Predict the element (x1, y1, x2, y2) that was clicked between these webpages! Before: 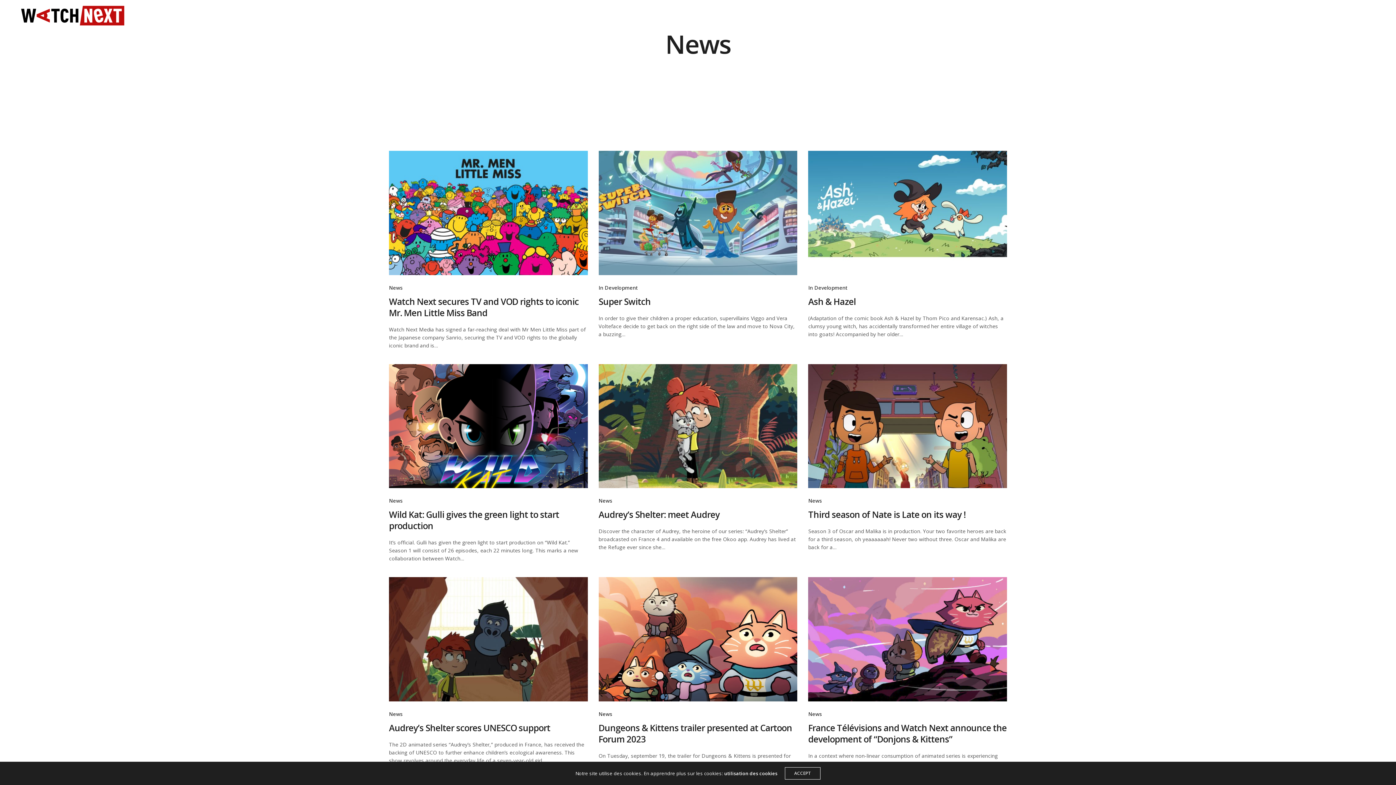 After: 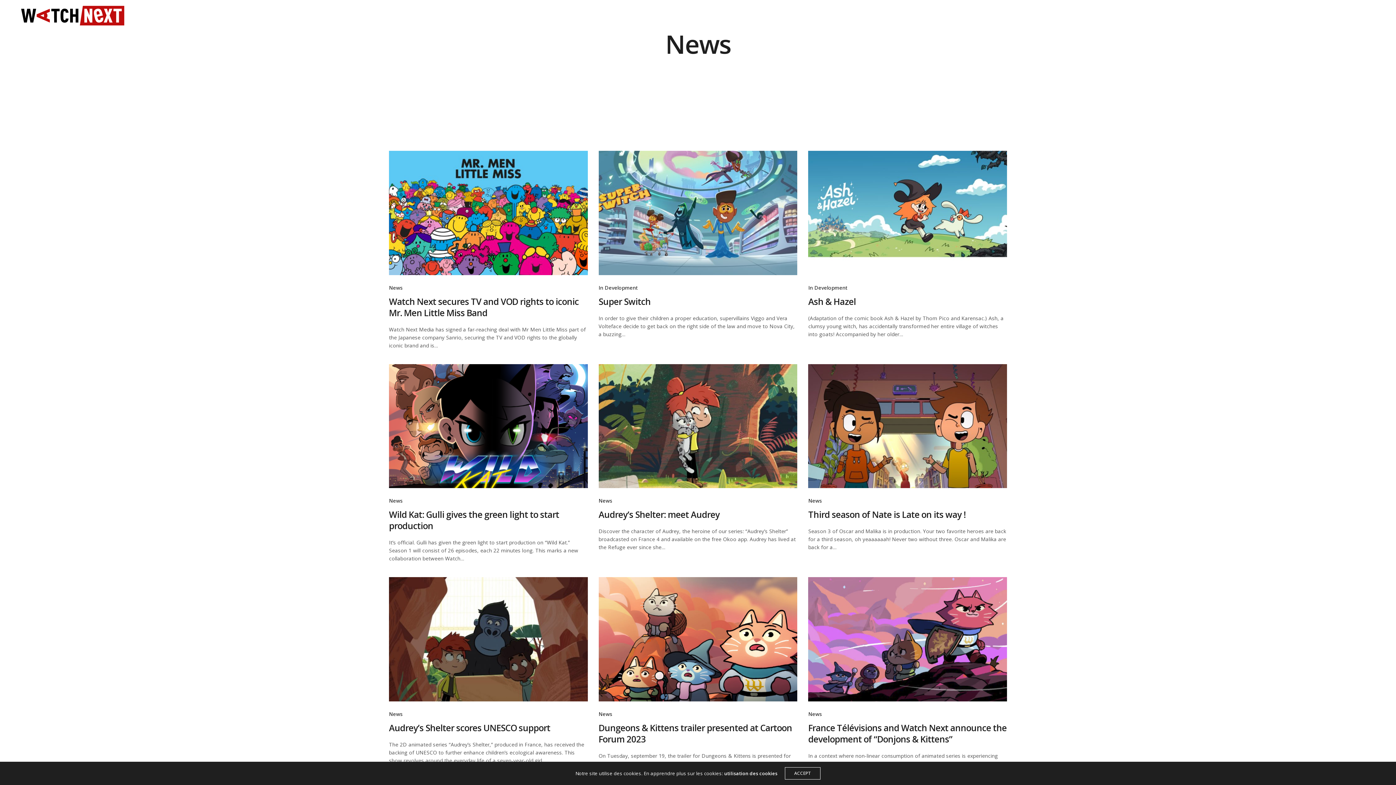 Action: bbox: (724, 770, 777, 776) label: utilisation des cookies